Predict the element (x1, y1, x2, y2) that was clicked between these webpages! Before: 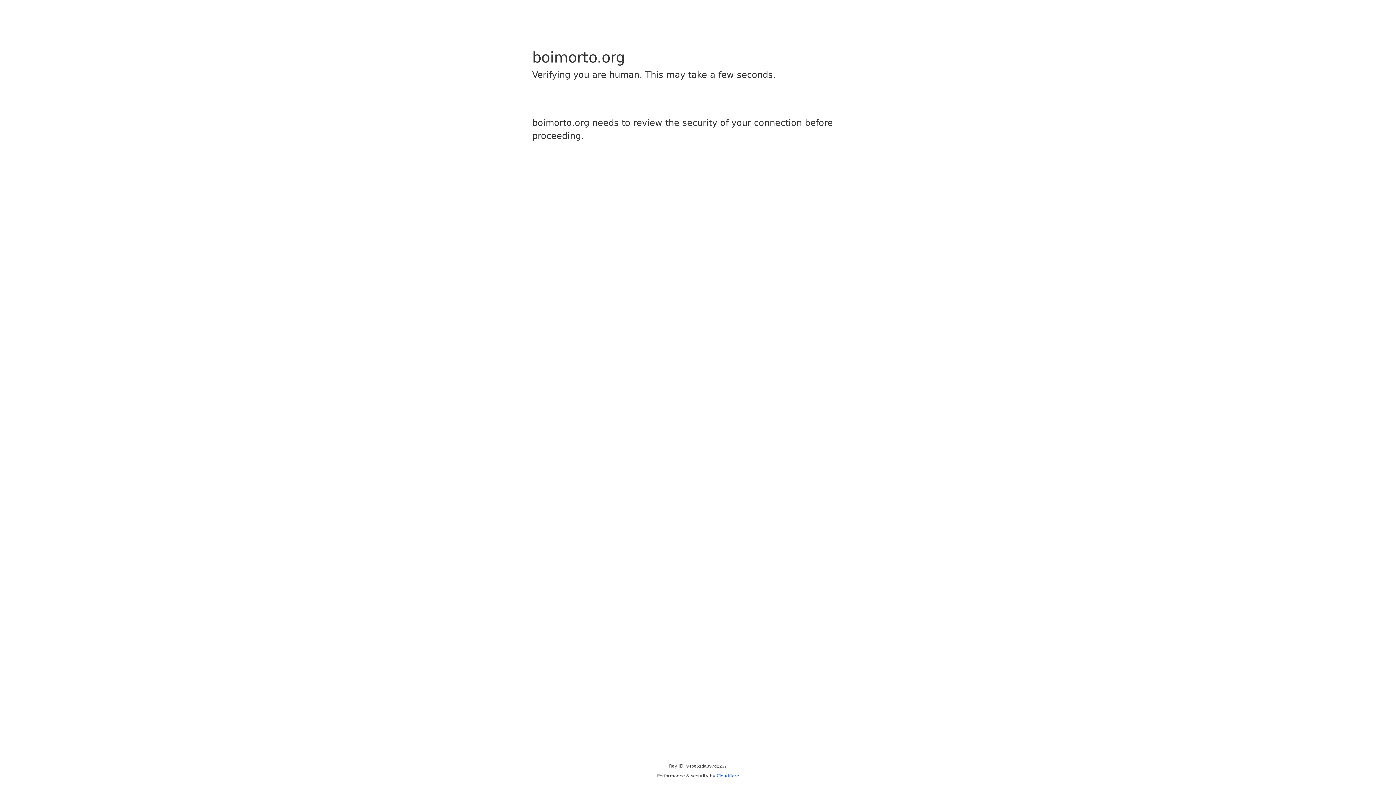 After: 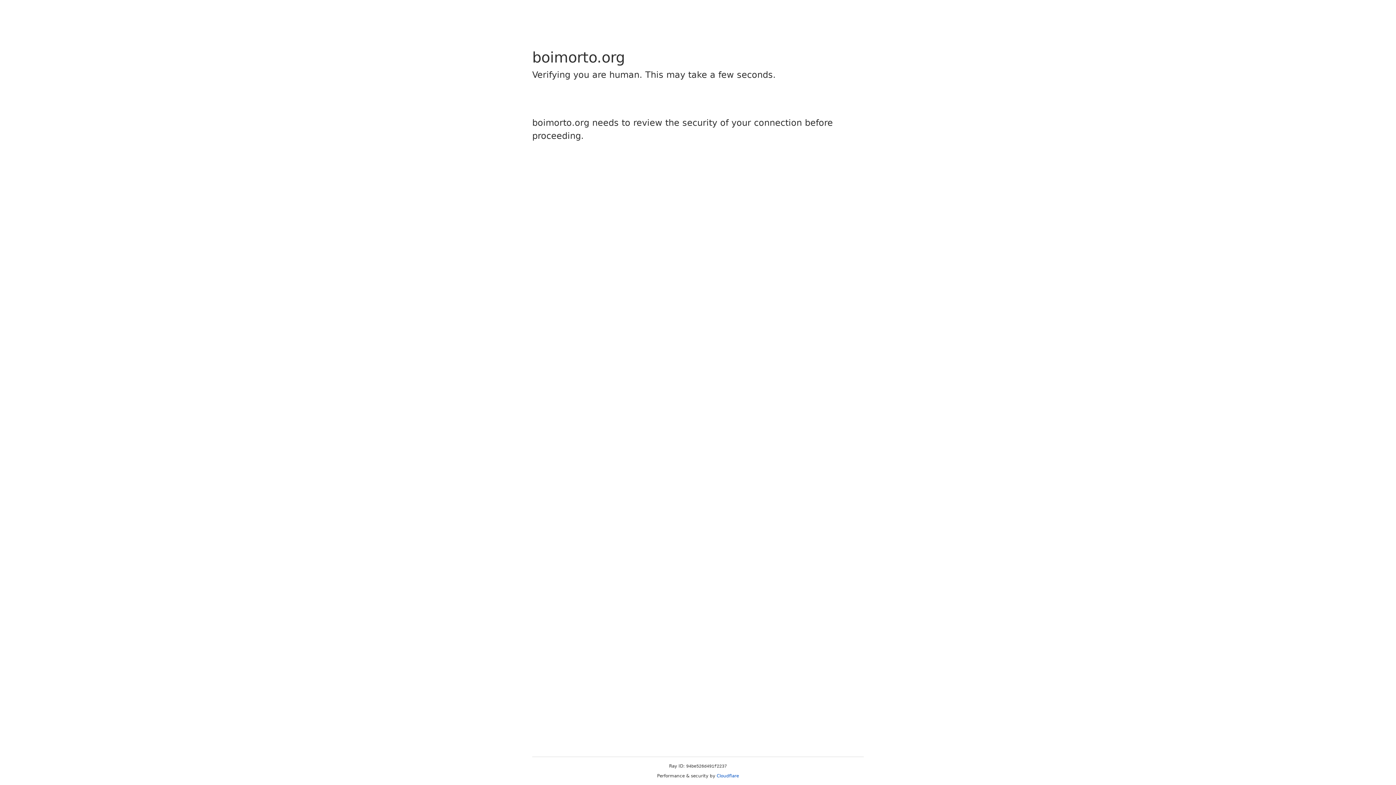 Action: label: Cloudflare bbox: (716, 773, 739, 778)